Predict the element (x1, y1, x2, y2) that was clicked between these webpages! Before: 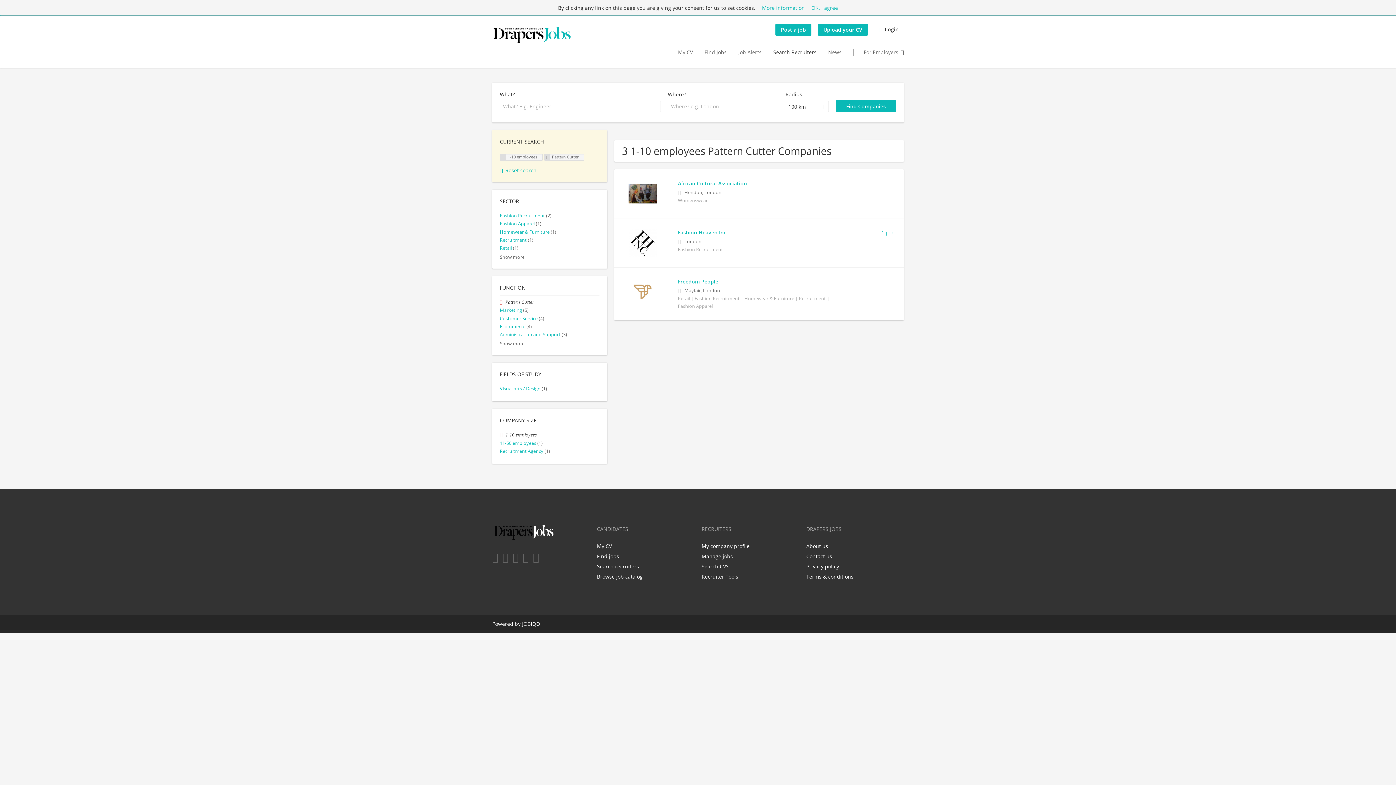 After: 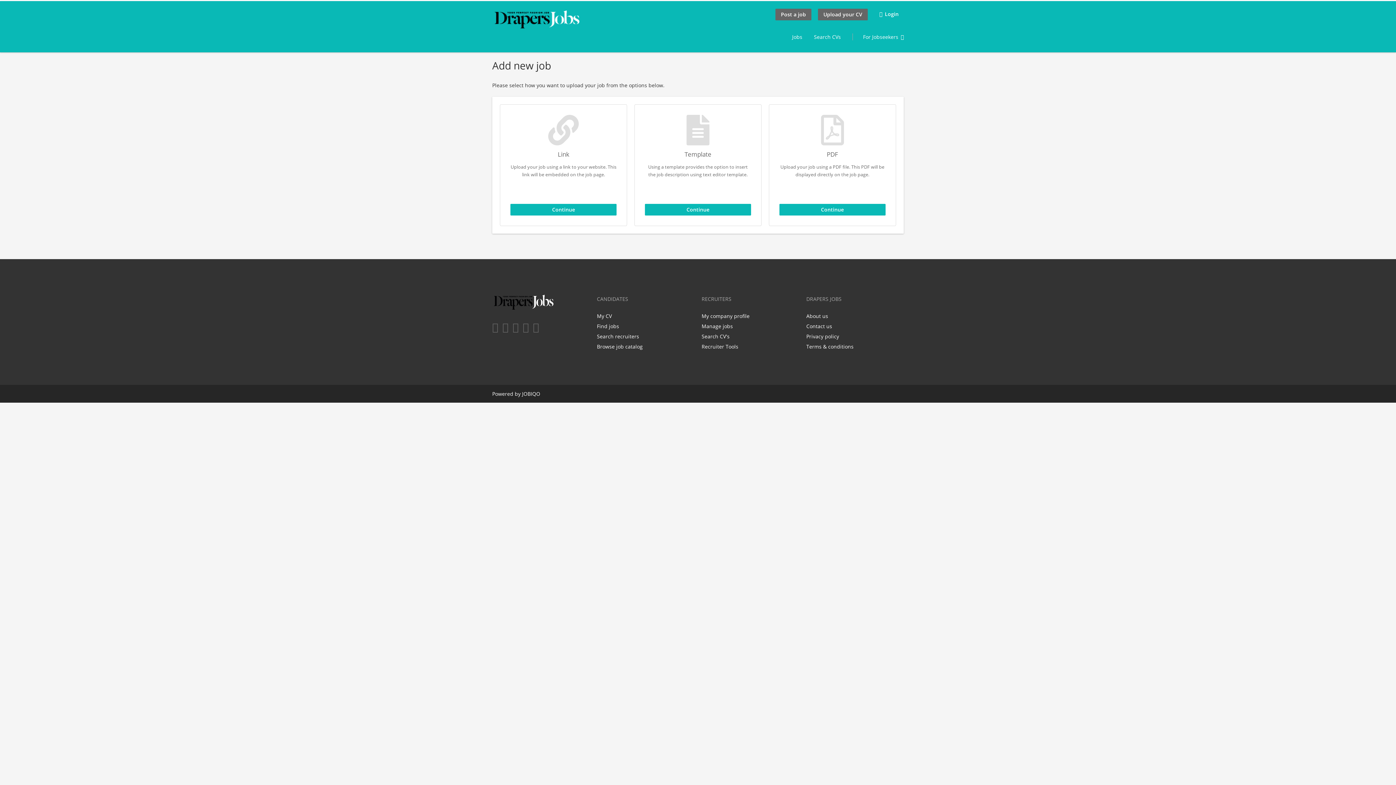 Action: bbox: (775, 24, 811, 35) label: Post a job